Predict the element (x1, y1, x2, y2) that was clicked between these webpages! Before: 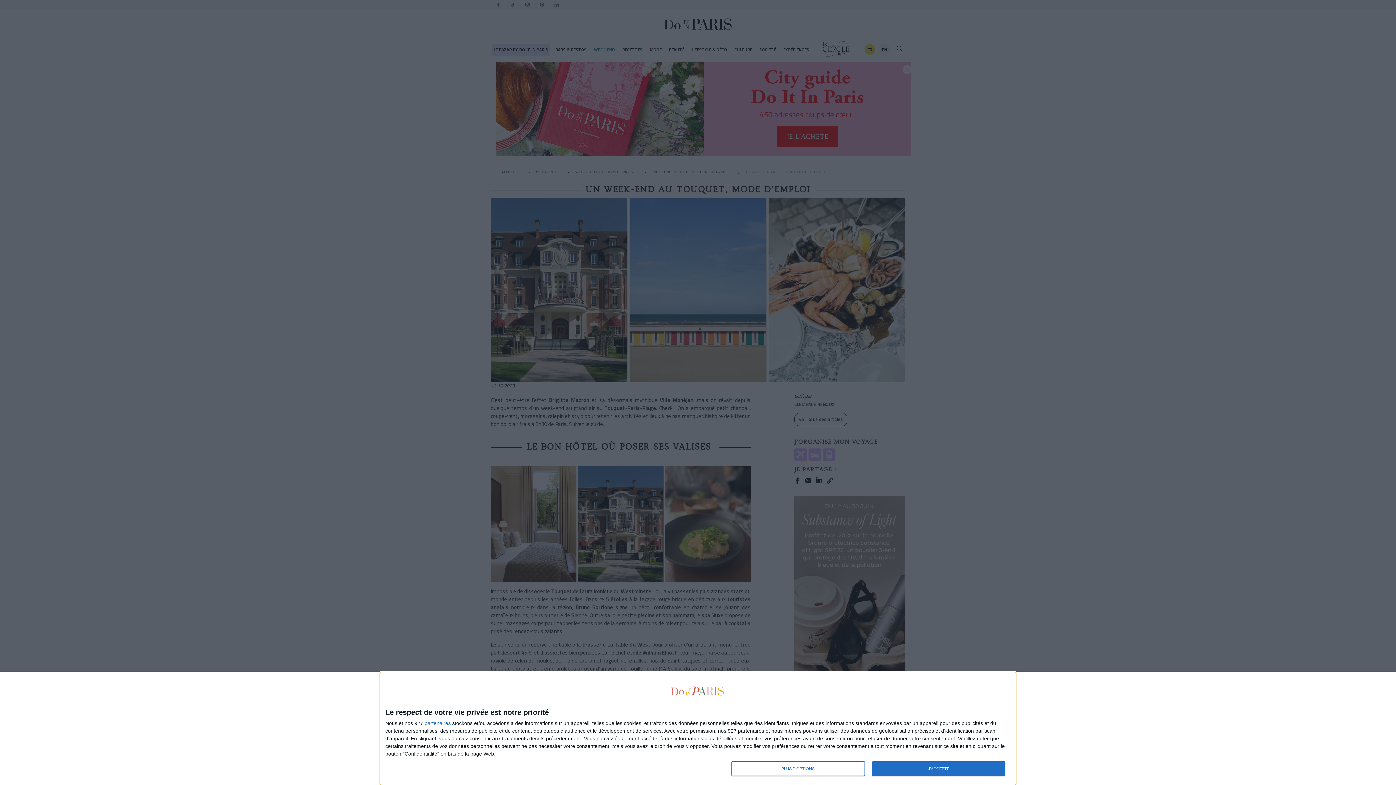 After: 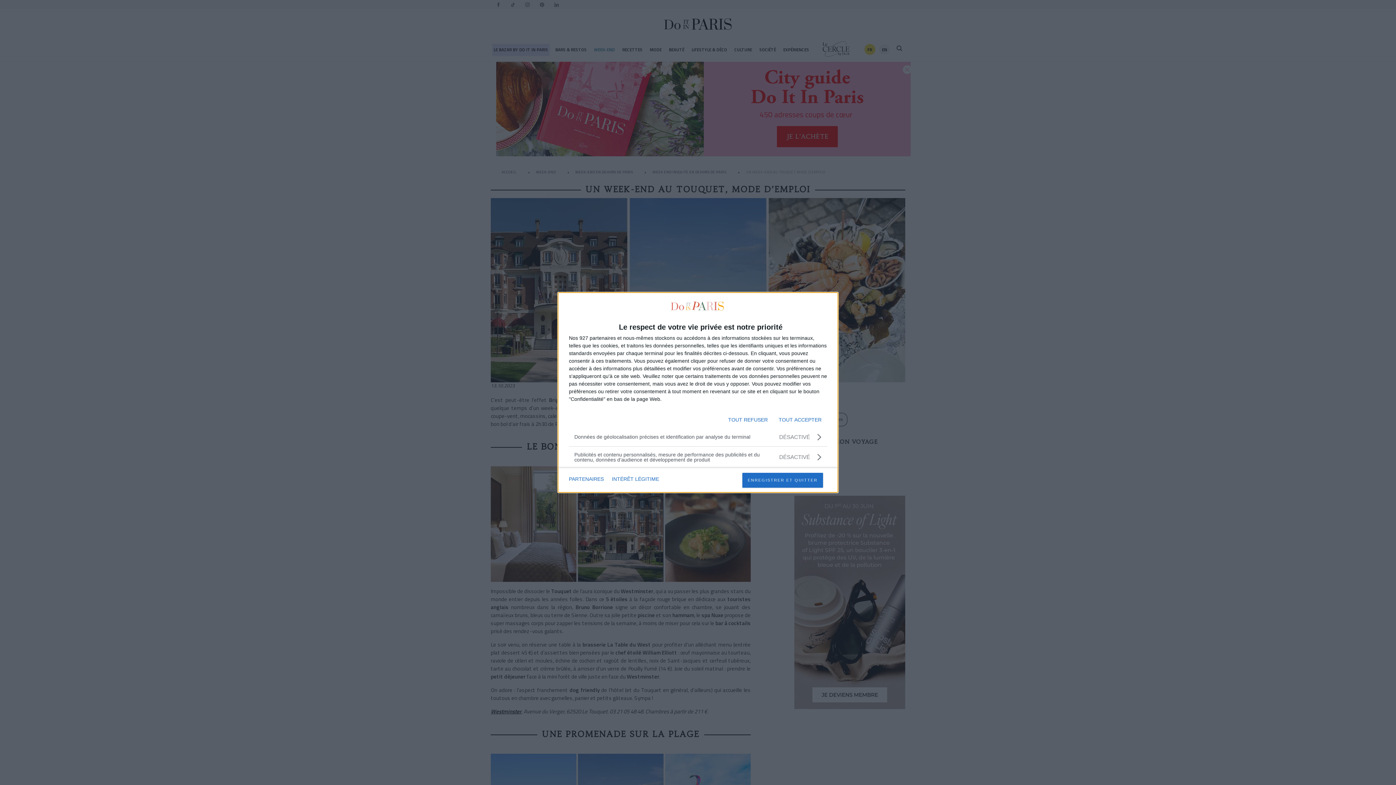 Action: bbox: (731, 761, 864, 776) label: PLUS D'OPTIONS